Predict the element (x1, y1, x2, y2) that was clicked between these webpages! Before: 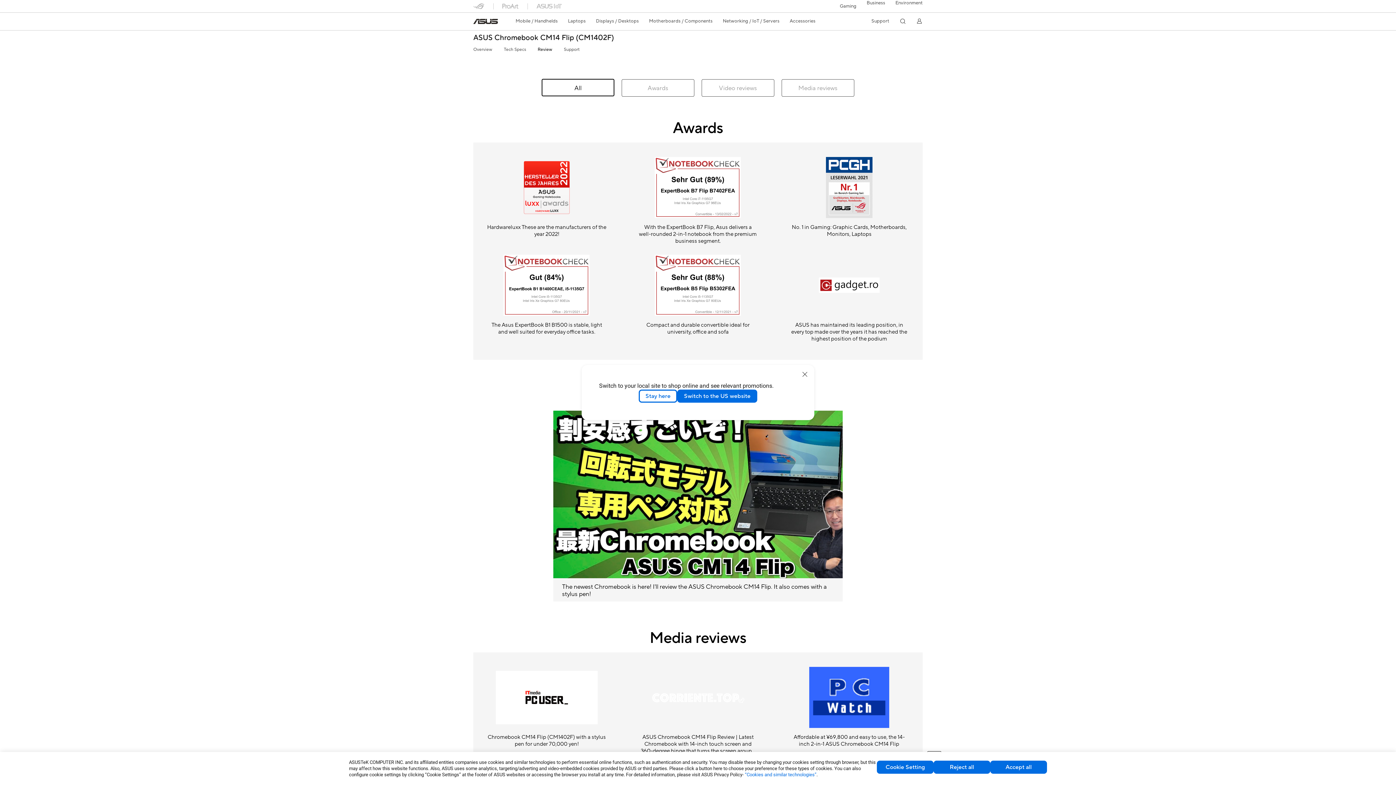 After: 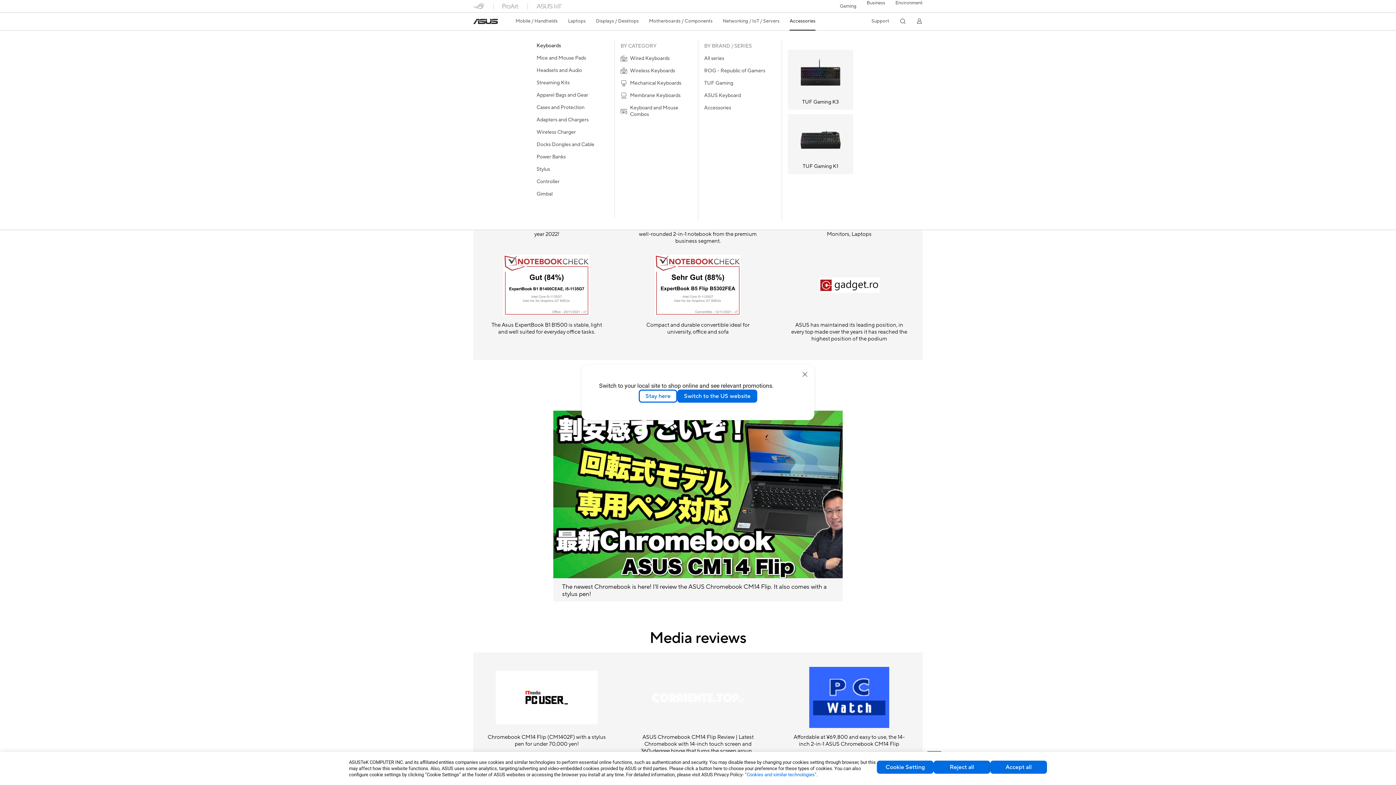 Action: label: Accessories bbox: (789, 12, 815, 29)